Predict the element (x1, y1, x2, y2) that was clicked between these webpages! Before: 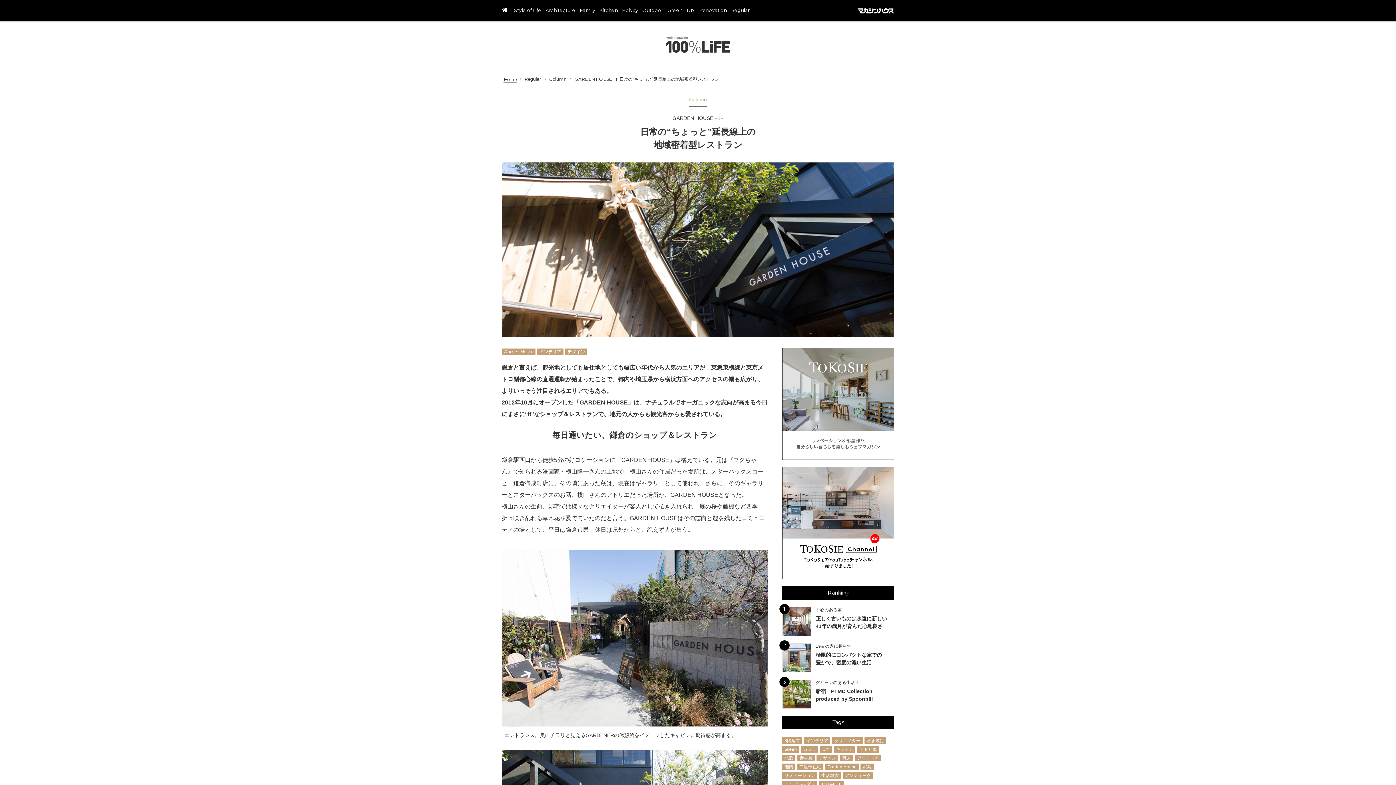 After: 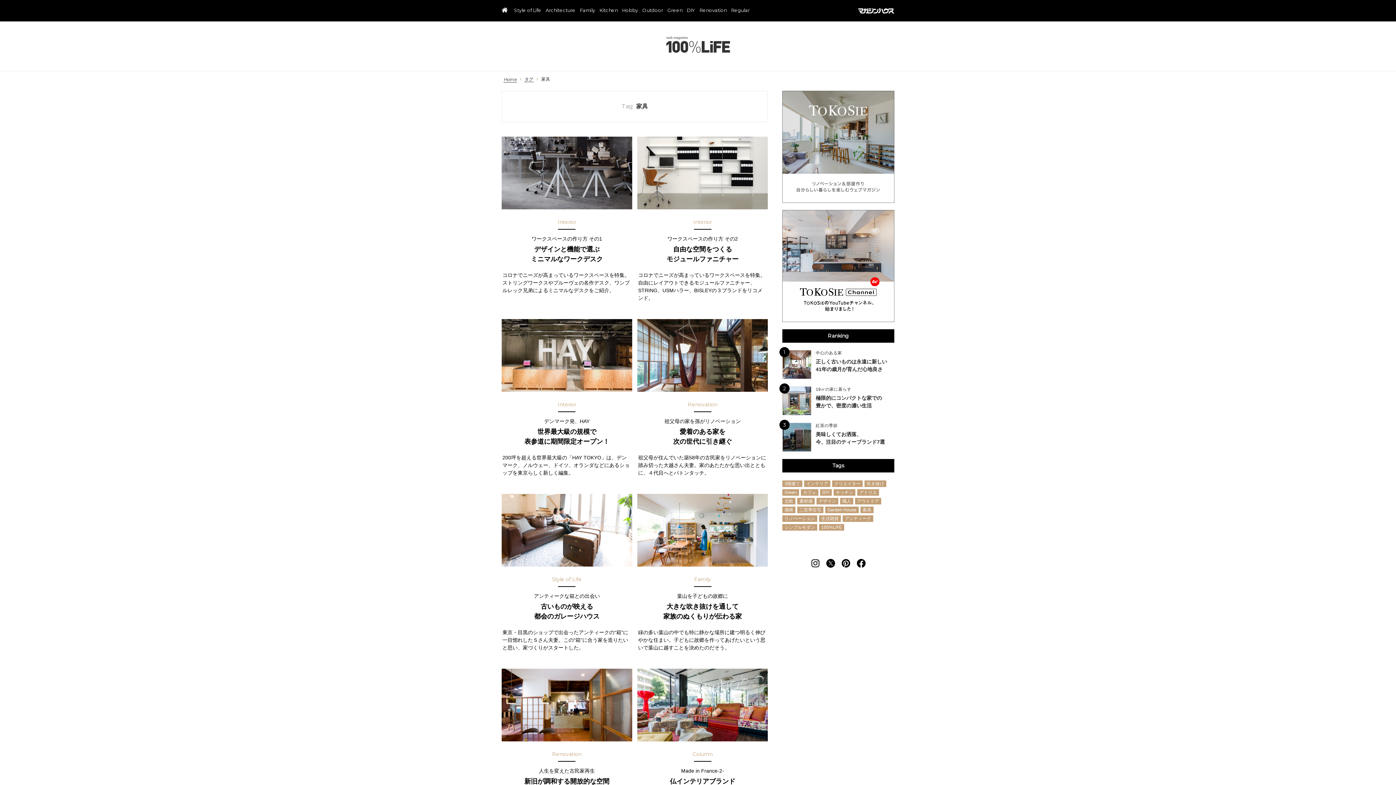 Action: label: 家具 bbox: (860, 764, 873, 770)